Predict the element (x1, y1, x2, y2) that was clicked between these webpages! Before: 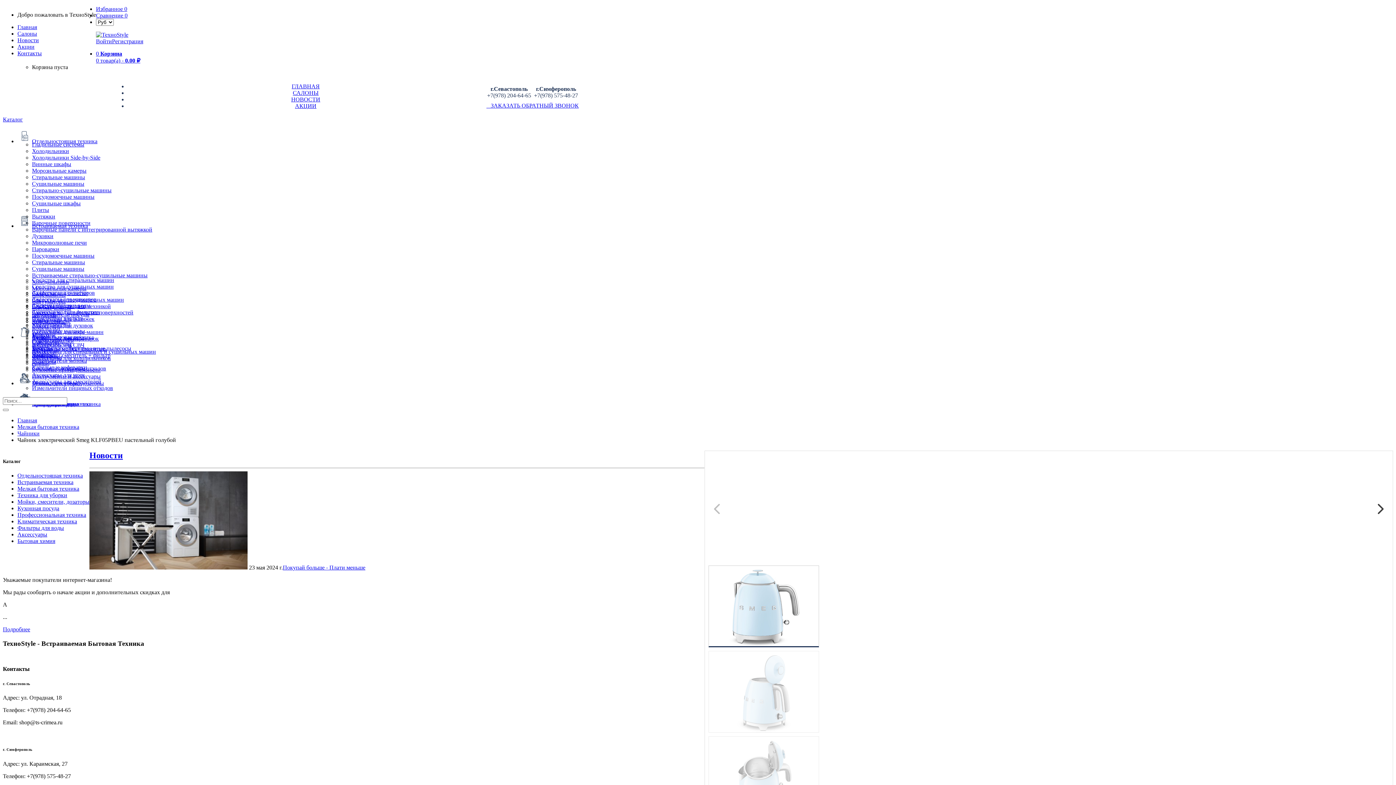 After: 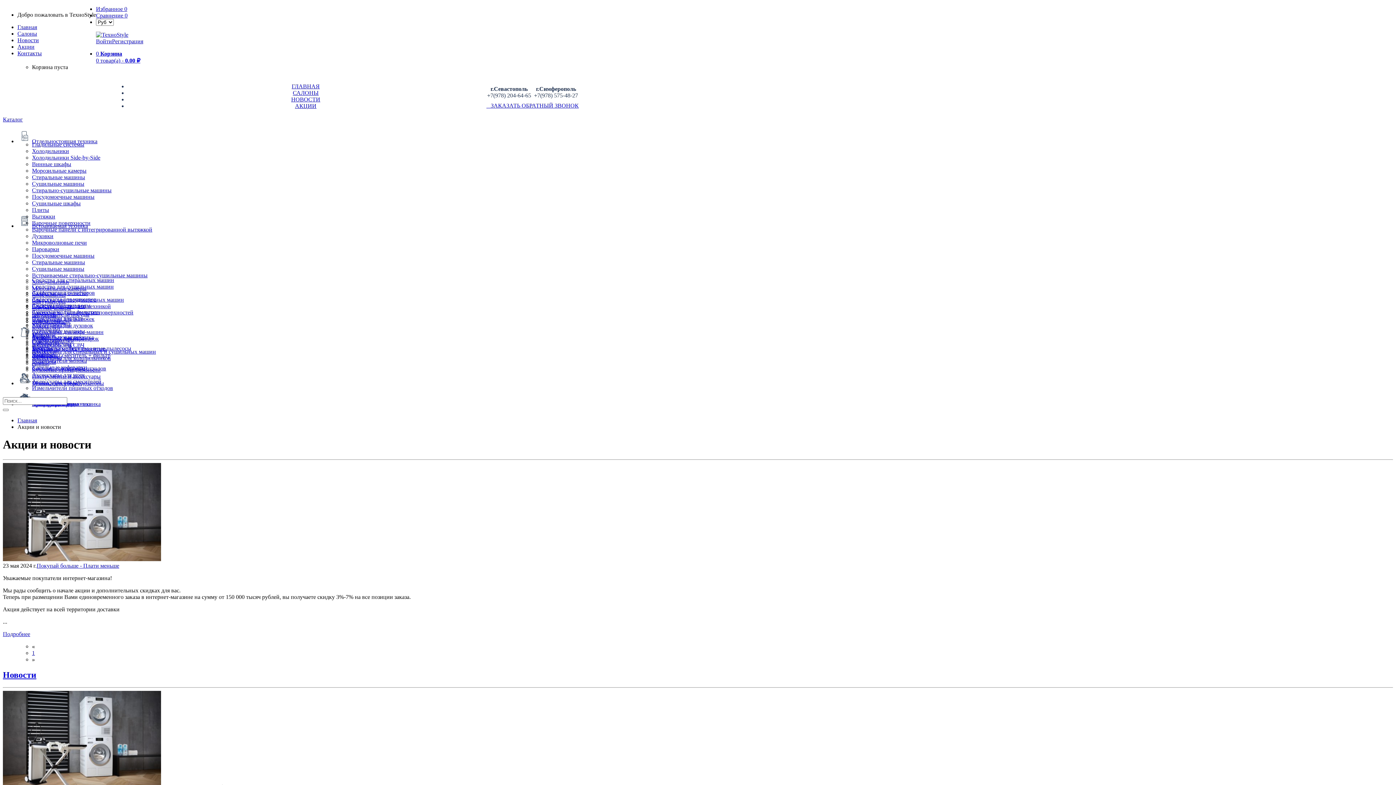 Action: label: НОВОСТИ bbox: (291, 96, 320, 102)